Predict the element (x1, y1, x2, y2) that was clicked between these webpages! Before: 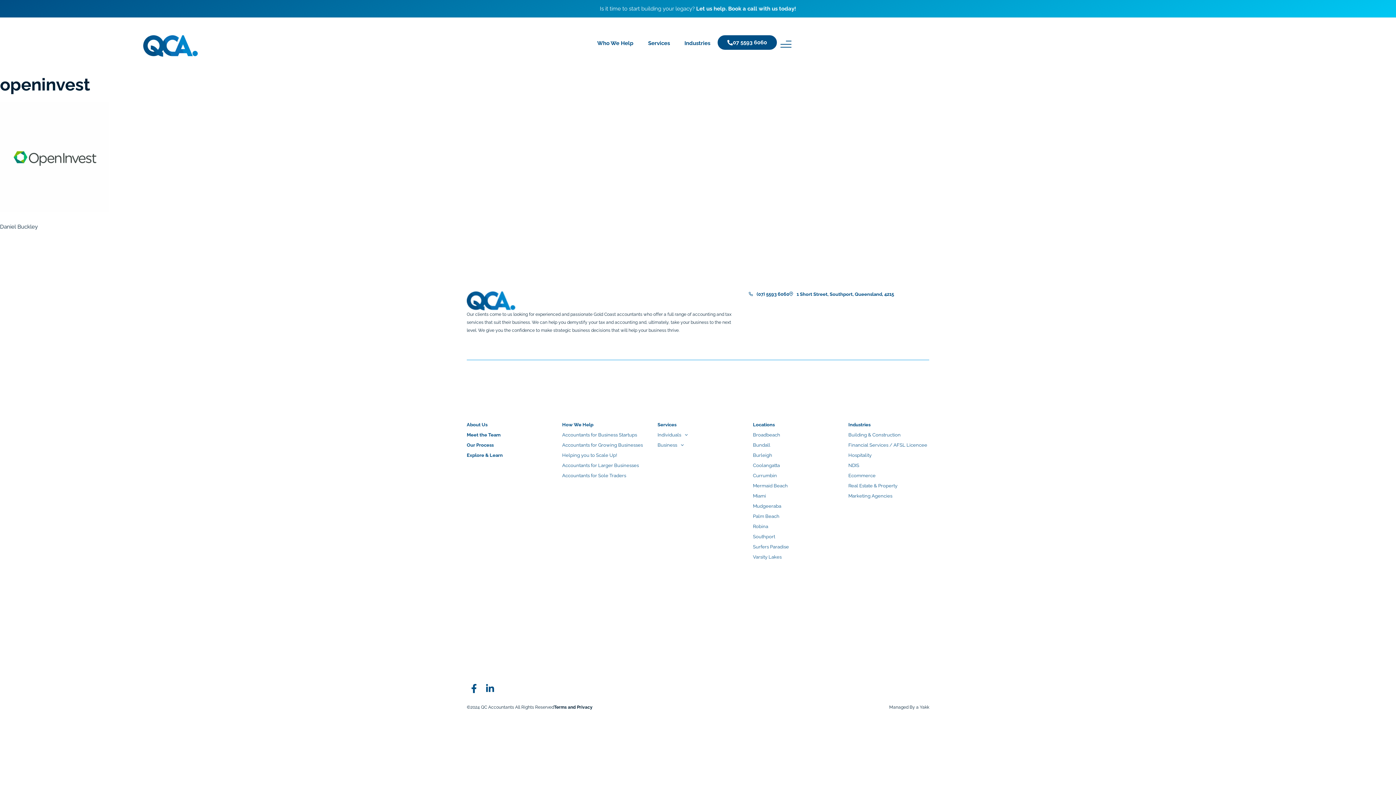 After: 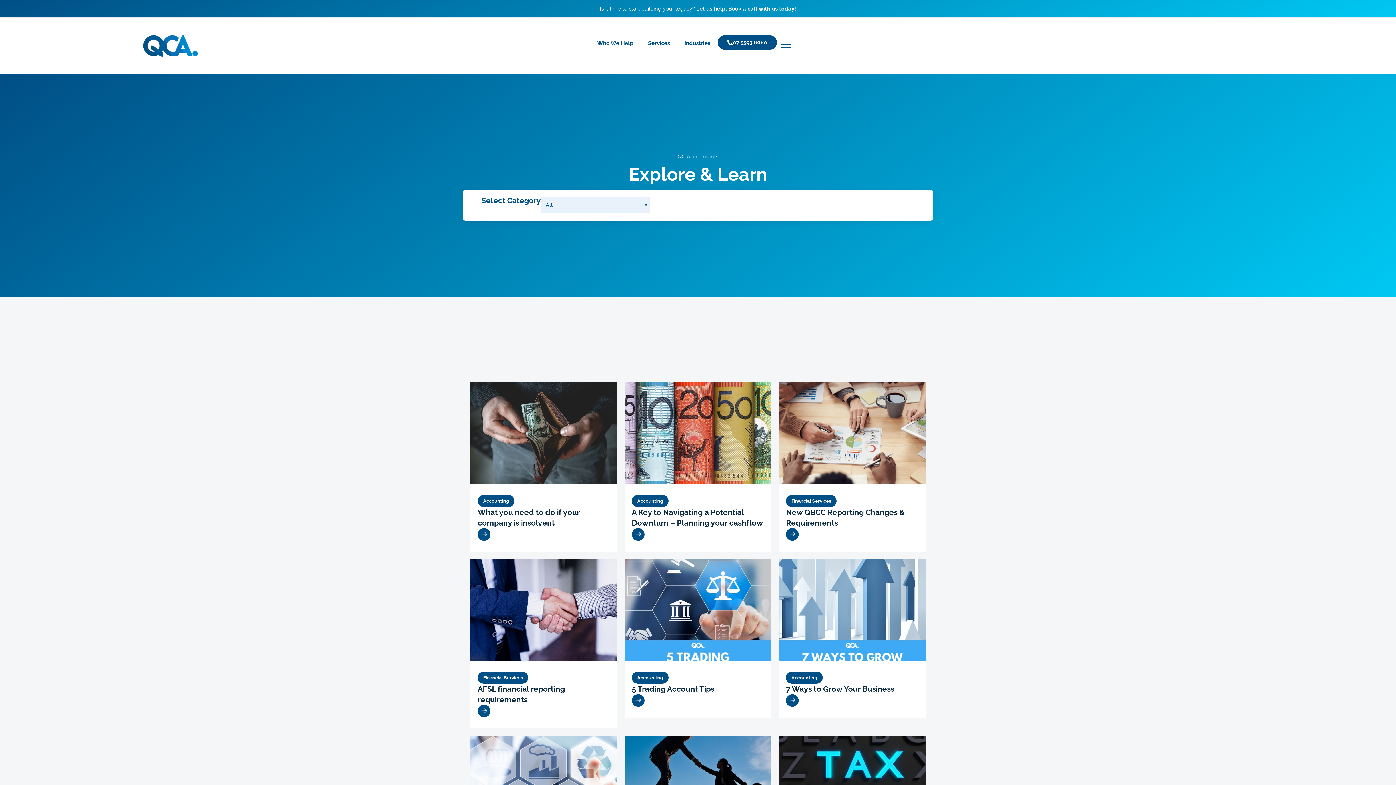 Action: label: Explore & Learn bbox: (466, 452, 502, 458)